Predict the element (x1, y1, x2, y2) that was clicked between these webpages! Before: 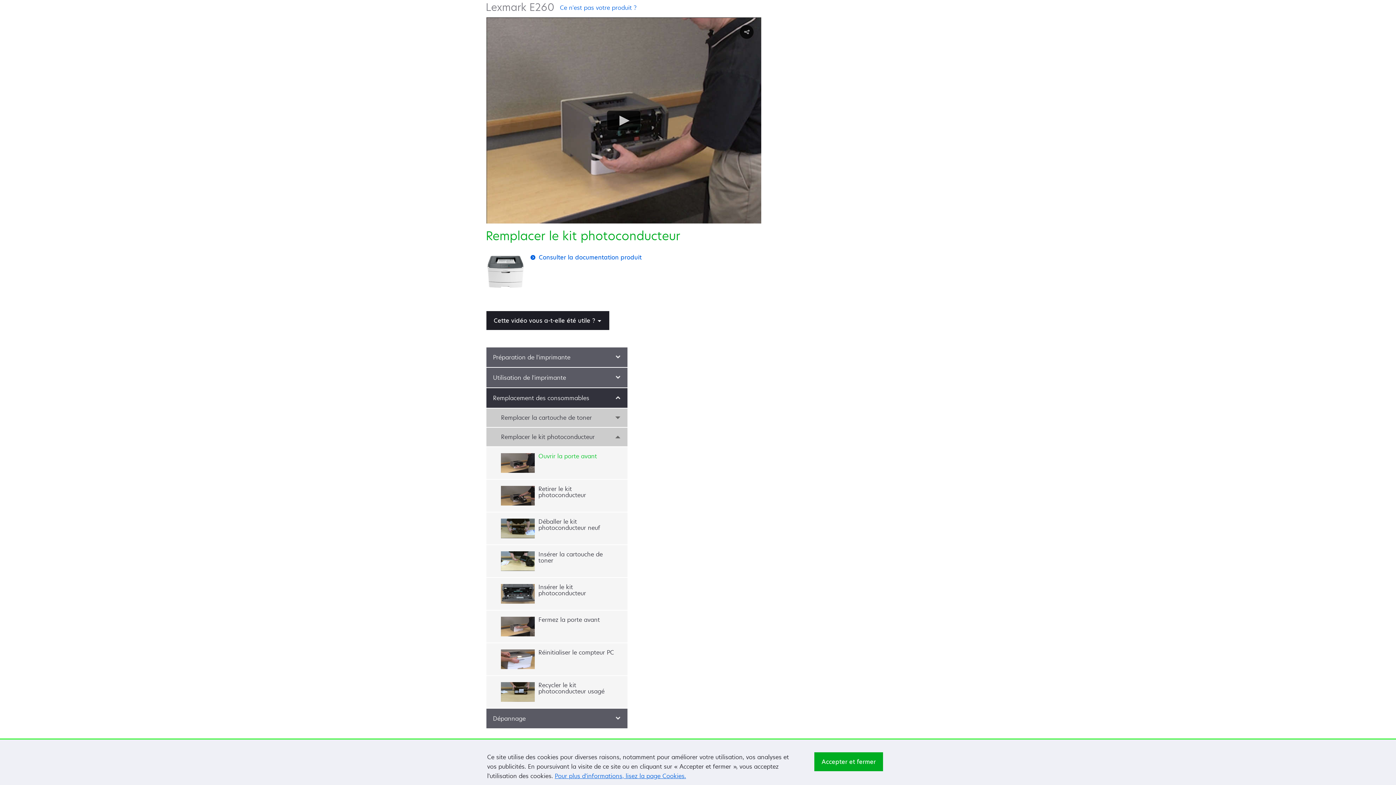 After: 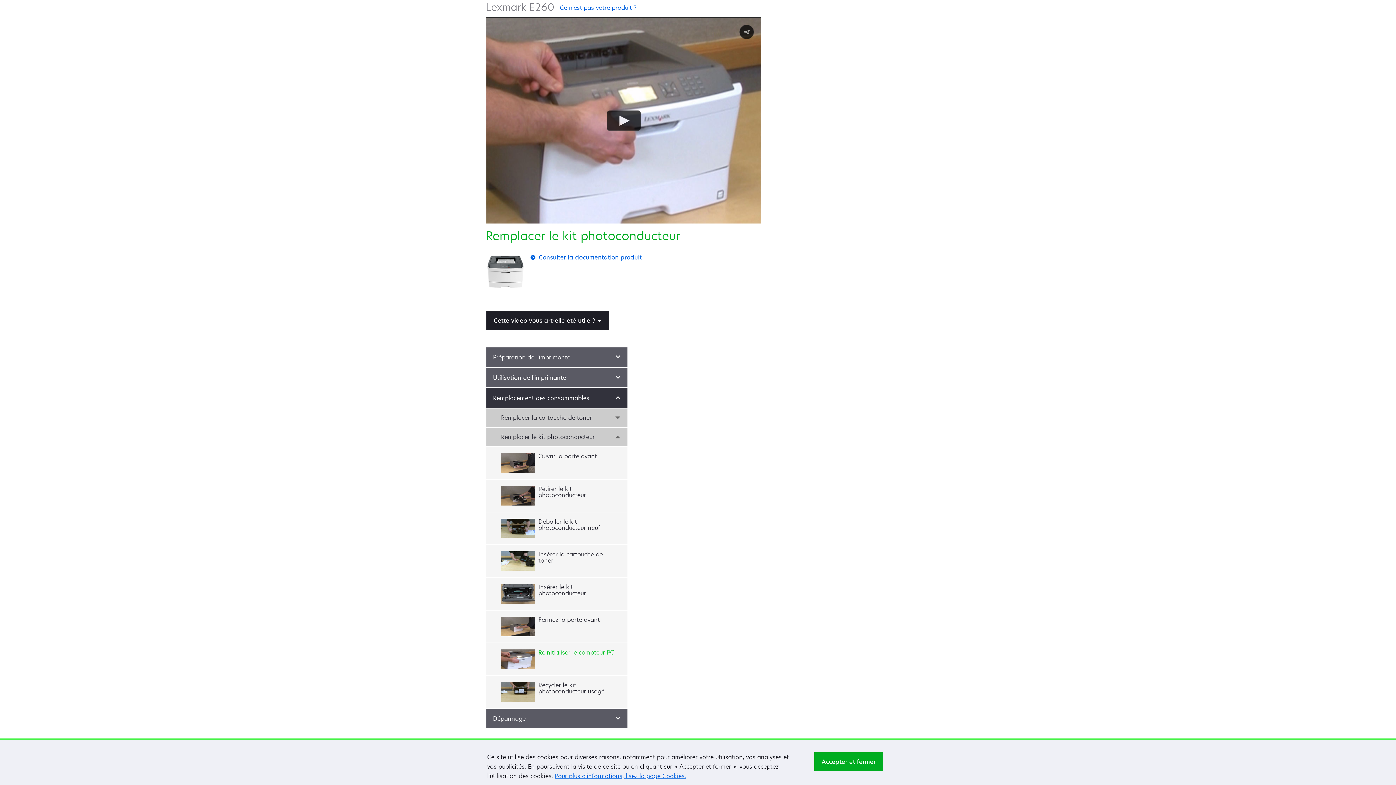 Action: label: Réinitialiser le compteur PC bbox: (486, 643, 627, 675)